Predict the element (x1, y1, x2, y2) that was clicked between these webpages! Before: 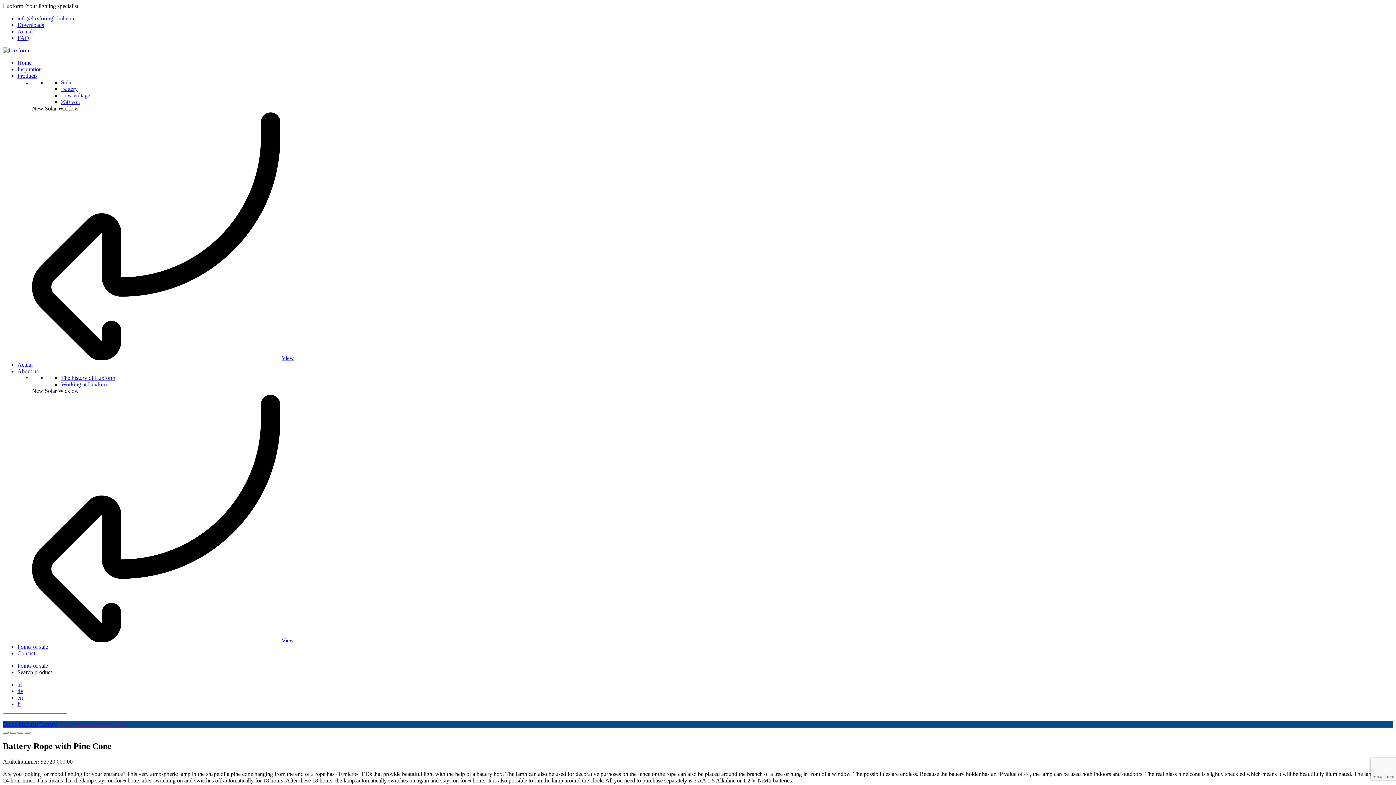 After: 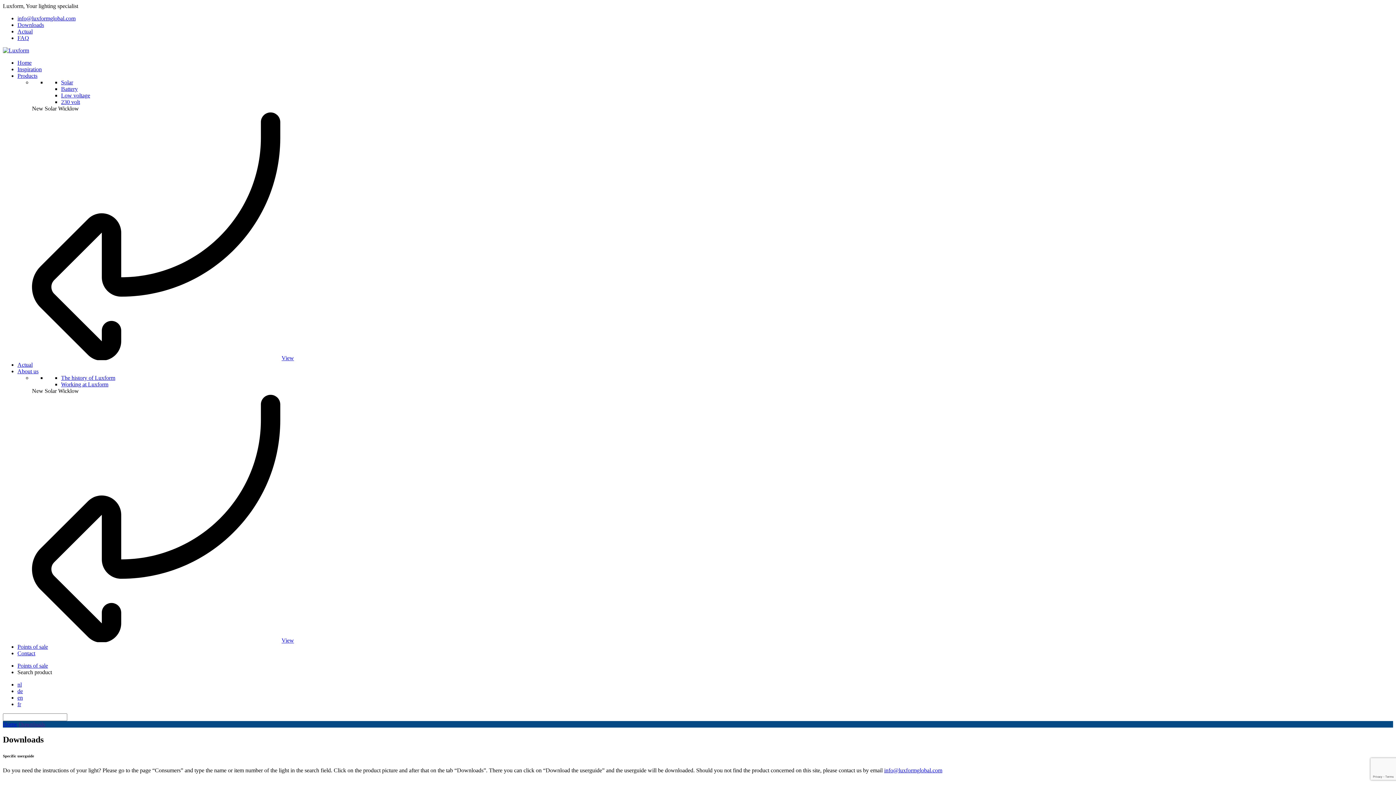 Action: label: Downloads bbox: (17, 21, 44, 28)